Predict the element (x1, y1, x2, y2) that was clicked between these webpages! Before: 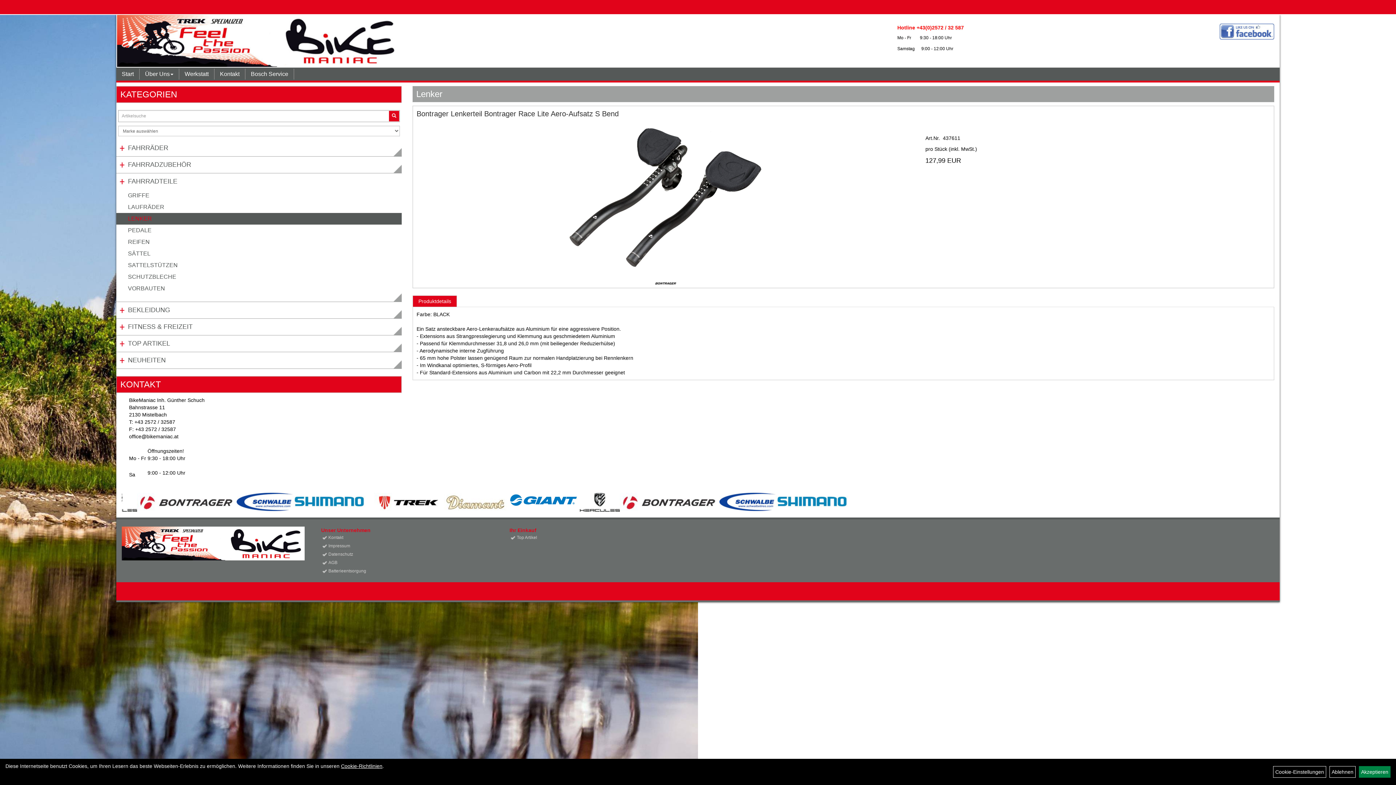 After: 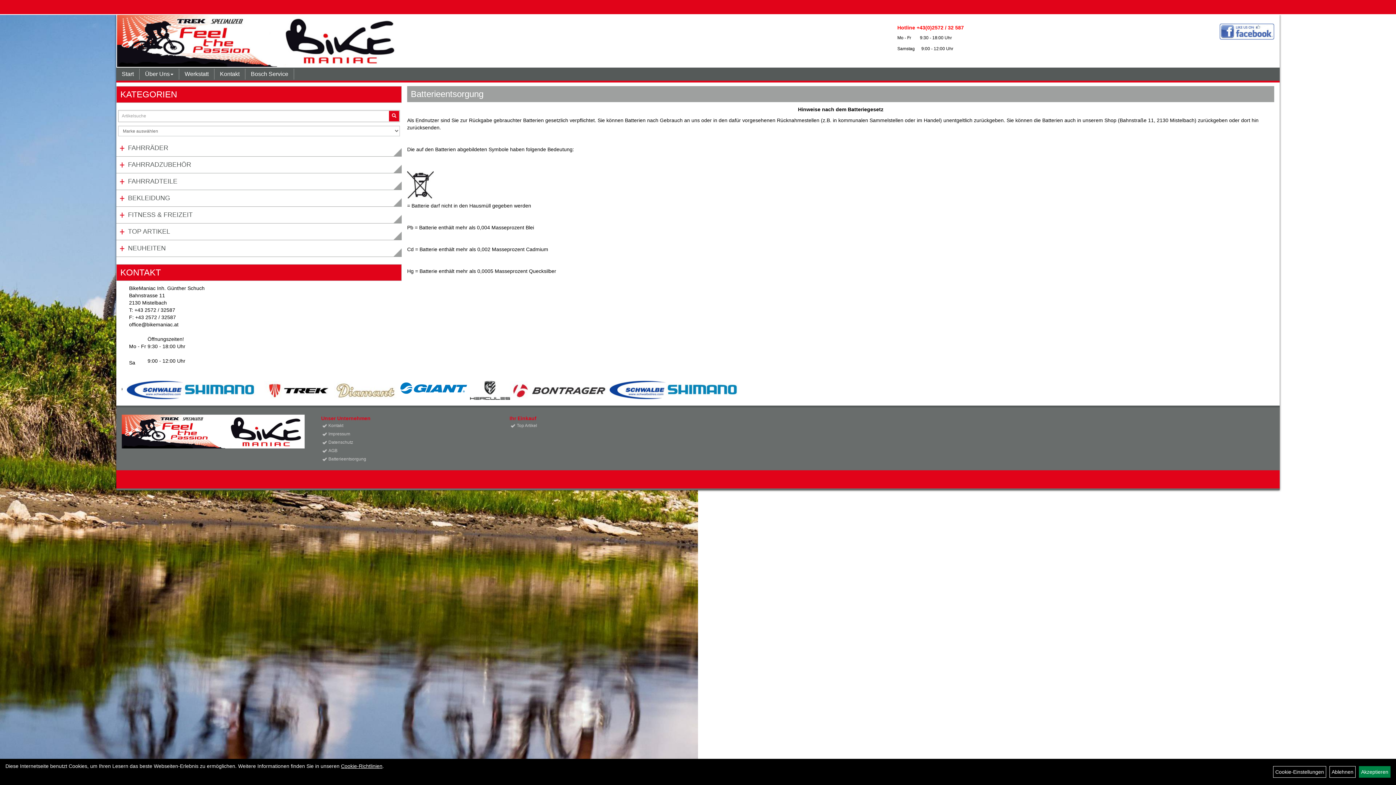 Action: bbox: (321, 567, 493, 575) label: Batterieentsorgung